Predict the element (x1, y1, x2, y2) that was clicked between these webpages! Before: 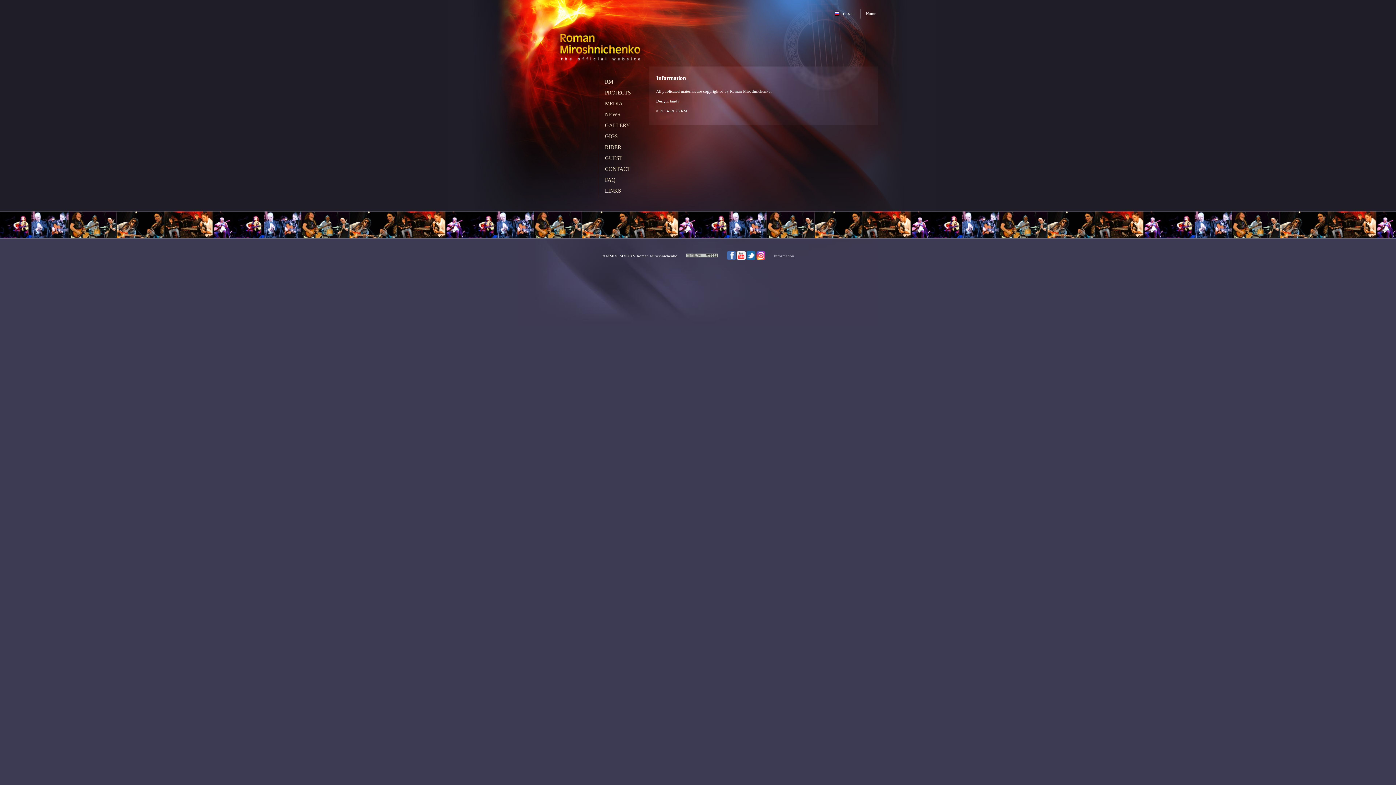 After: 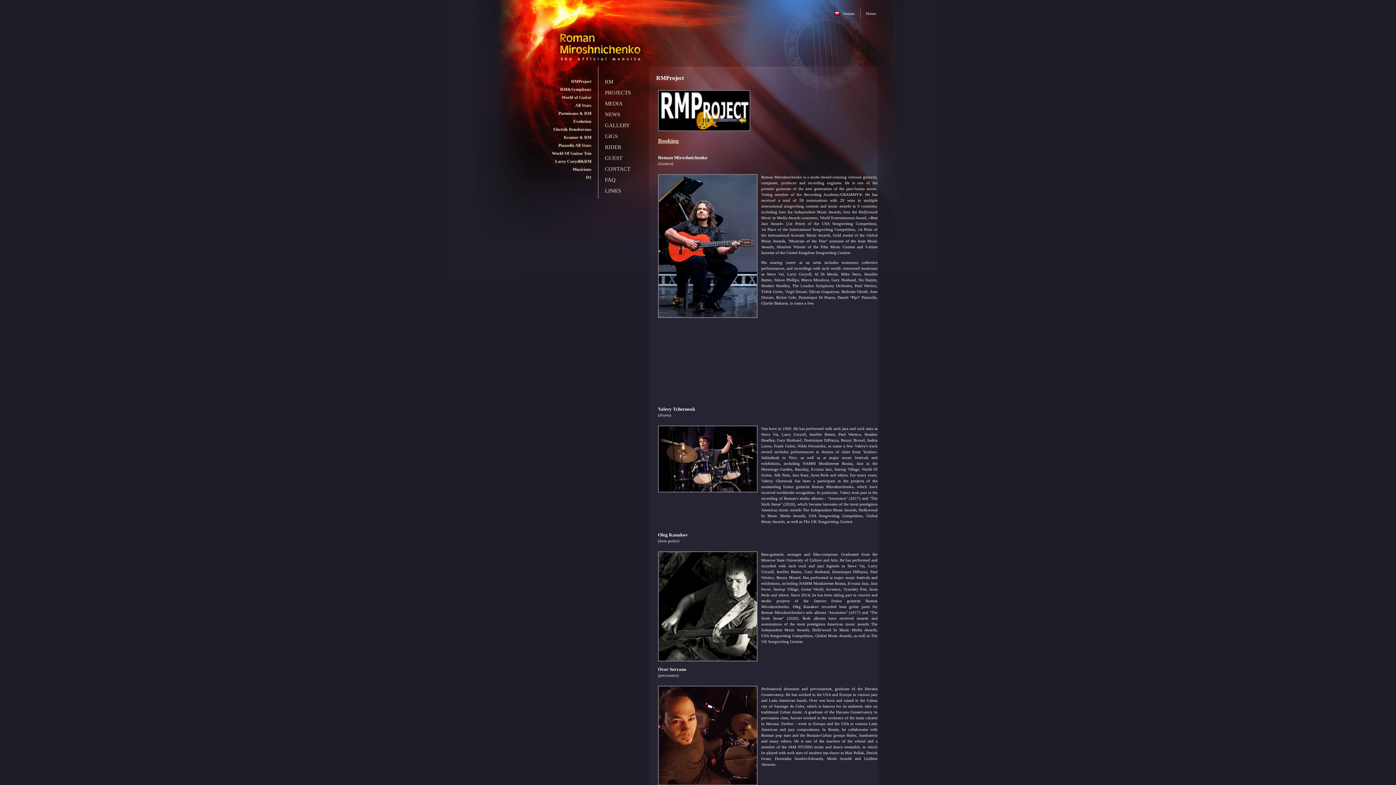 Action: label: PROJECTS bbox: (605, 89, 630, 95)